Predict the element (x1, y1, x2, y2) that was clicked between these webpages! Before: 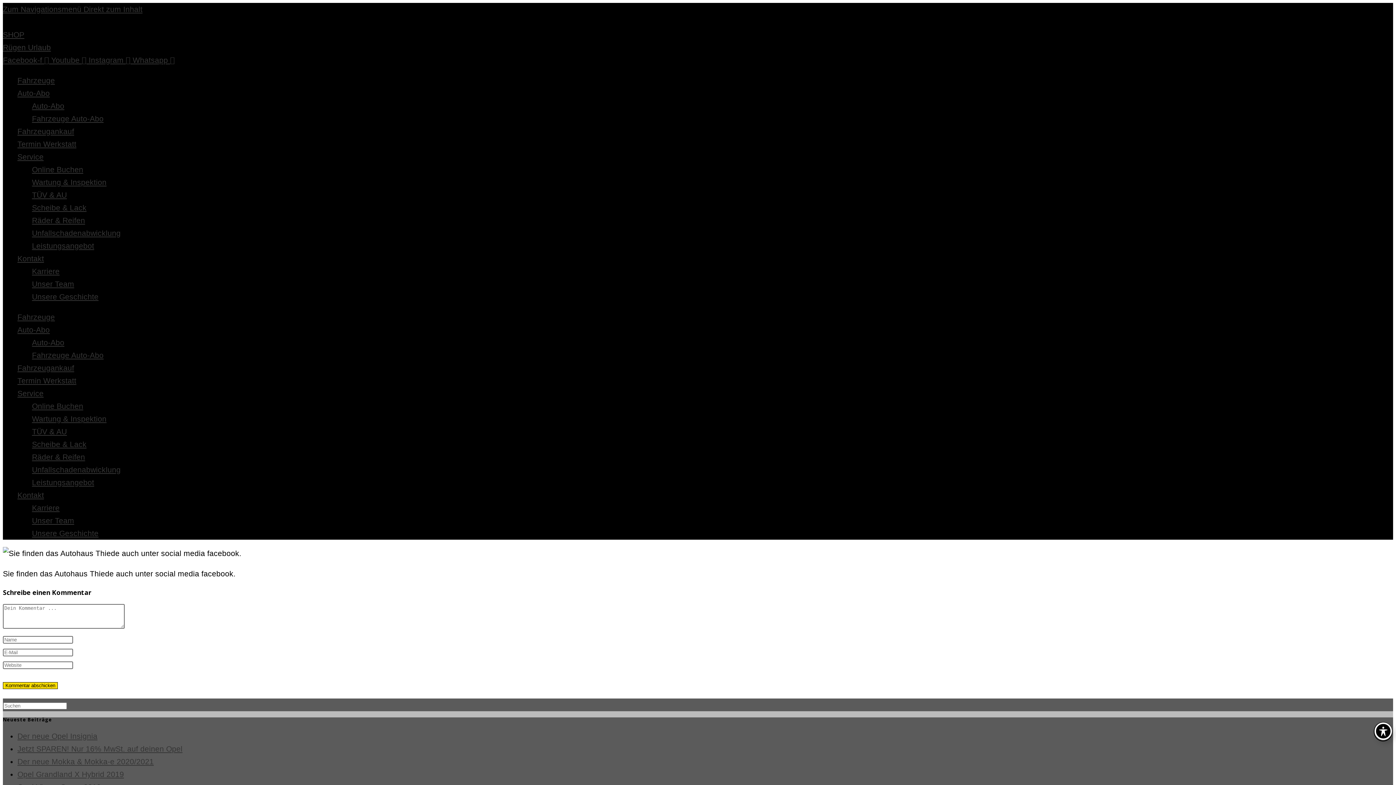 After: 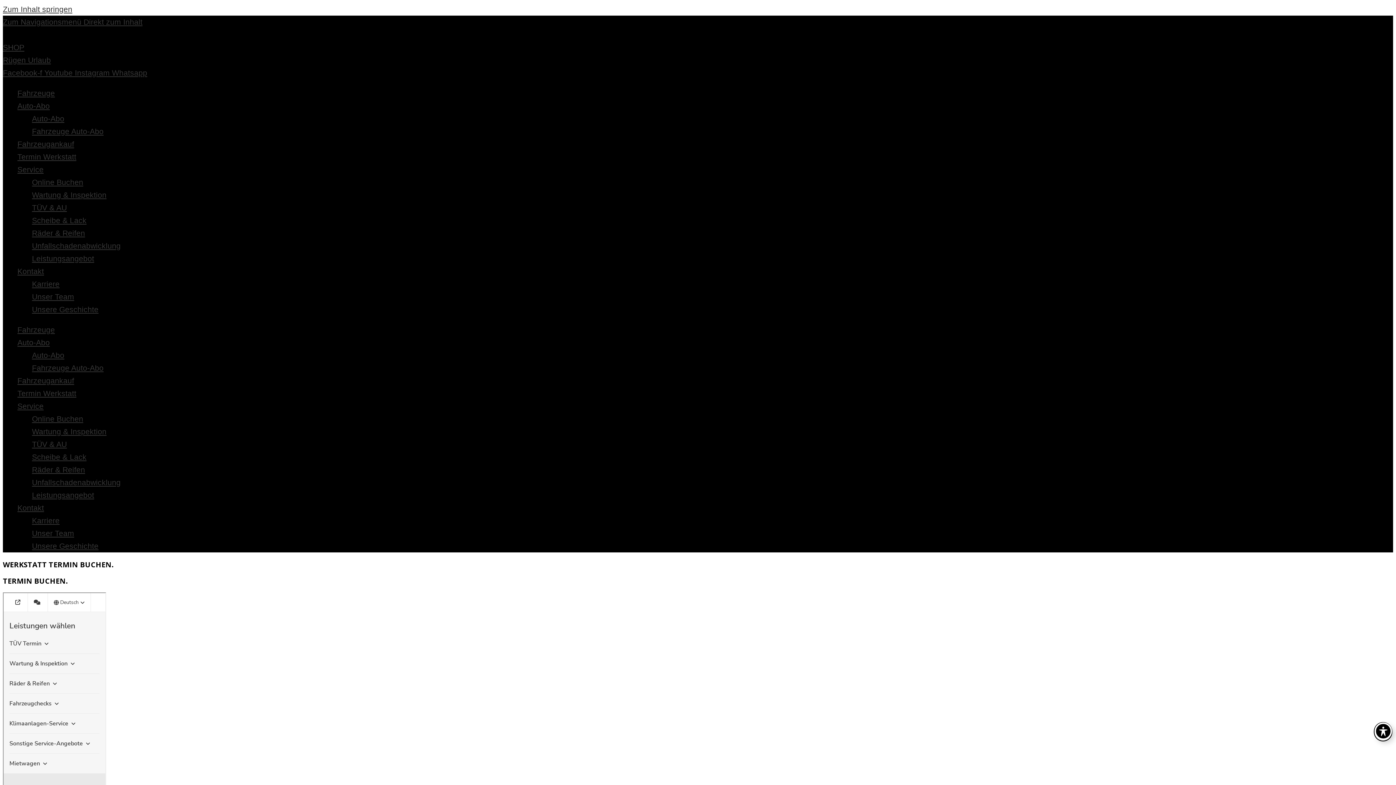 Action: label: Termin Werkstatt bbox: (17, 376, 76, 384)